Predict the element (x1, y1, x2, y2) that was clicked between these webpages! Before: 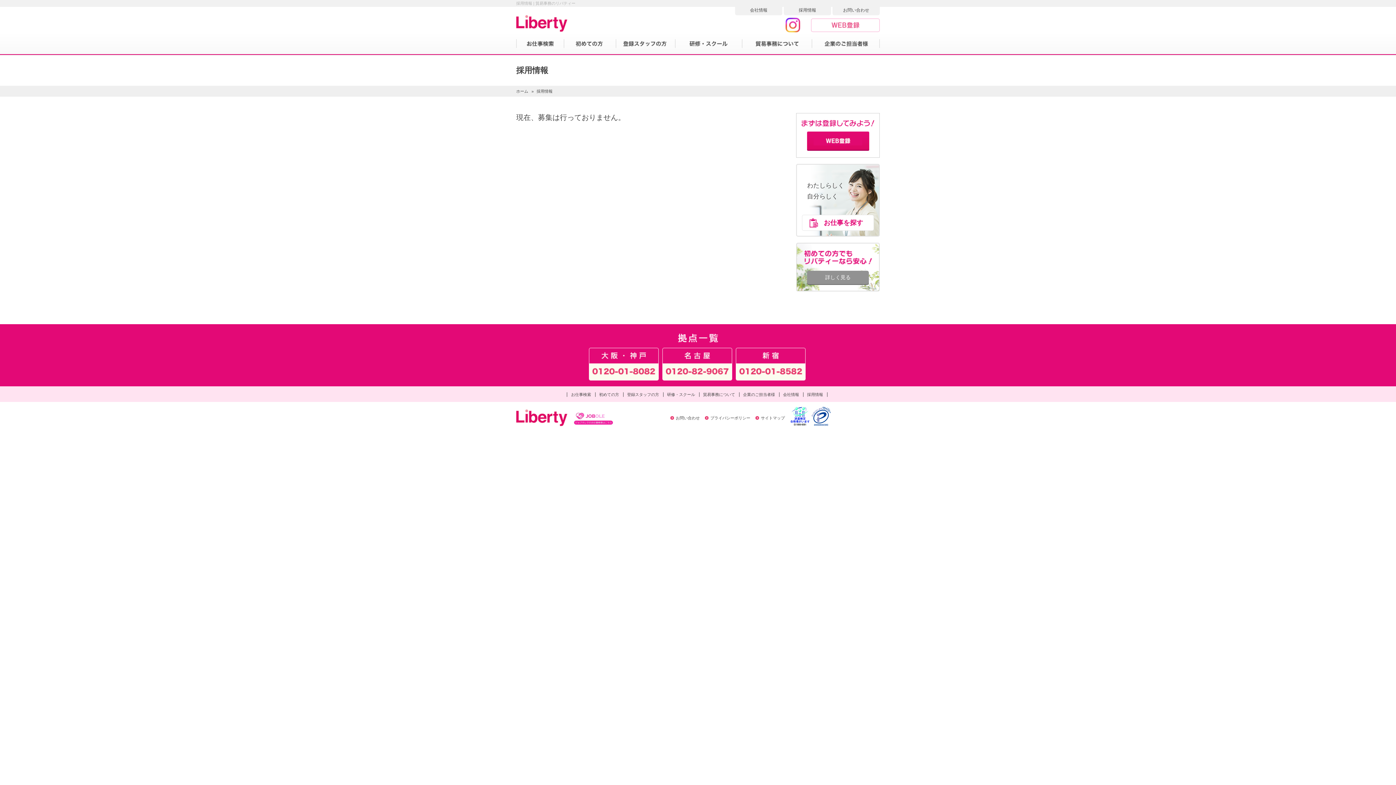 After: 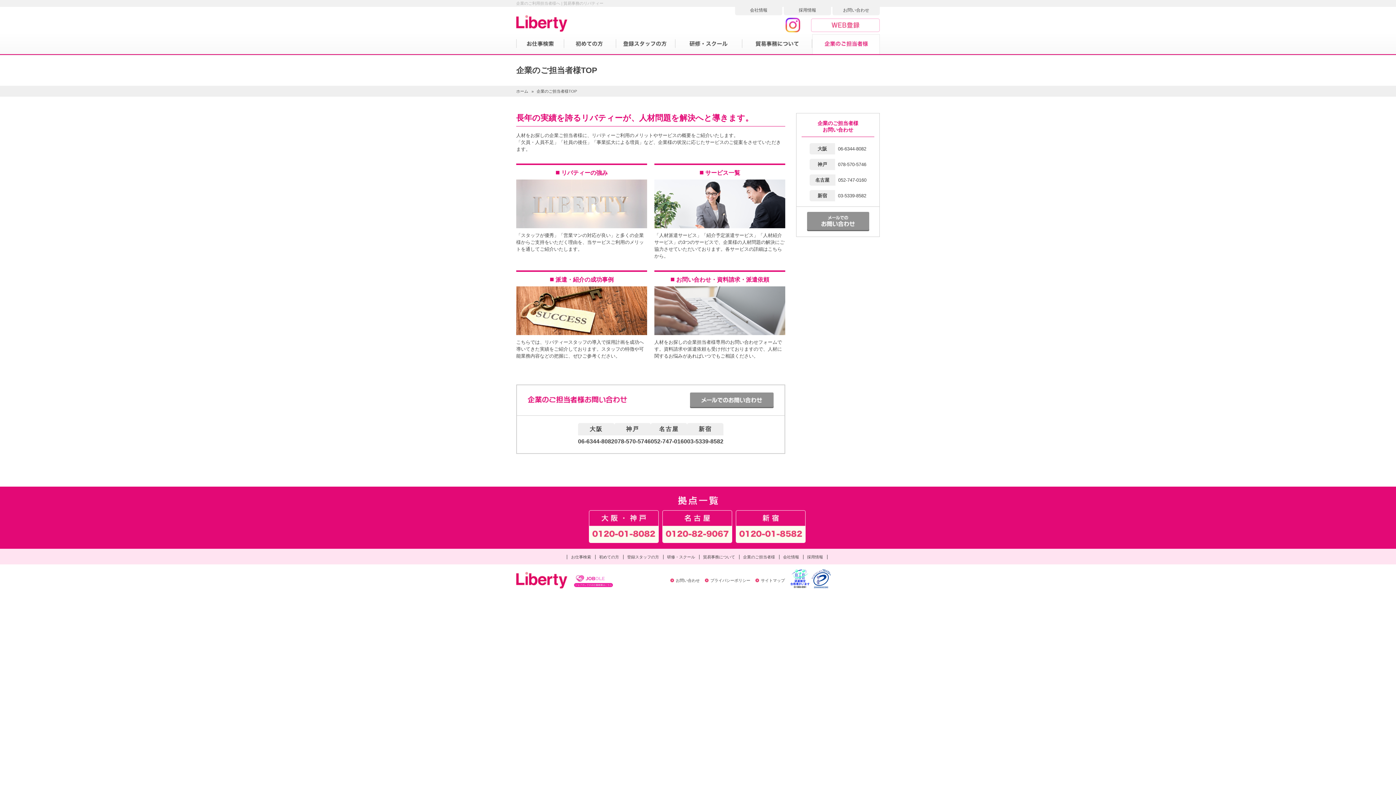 Action: label: 企業のご担当者様 bbox: (743, 392, 775, 396)